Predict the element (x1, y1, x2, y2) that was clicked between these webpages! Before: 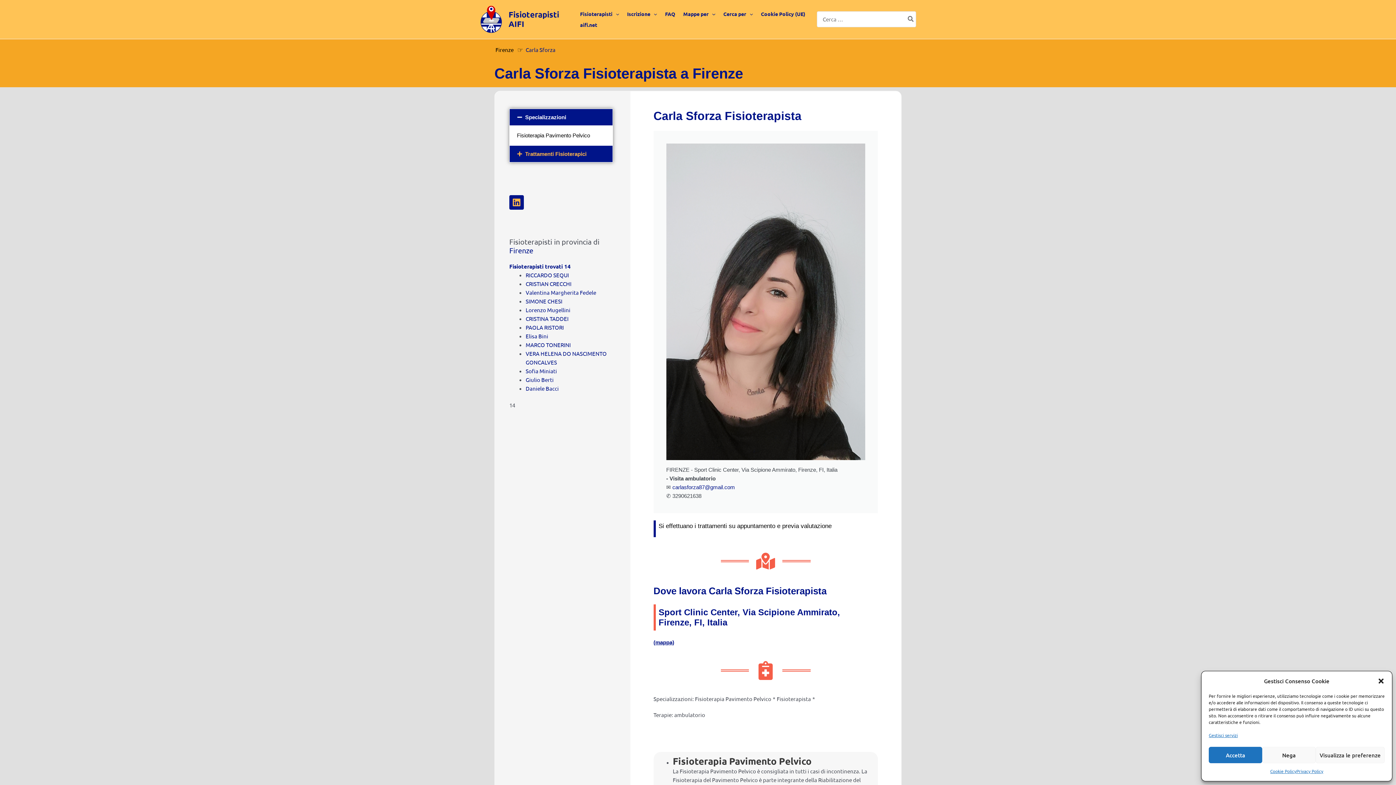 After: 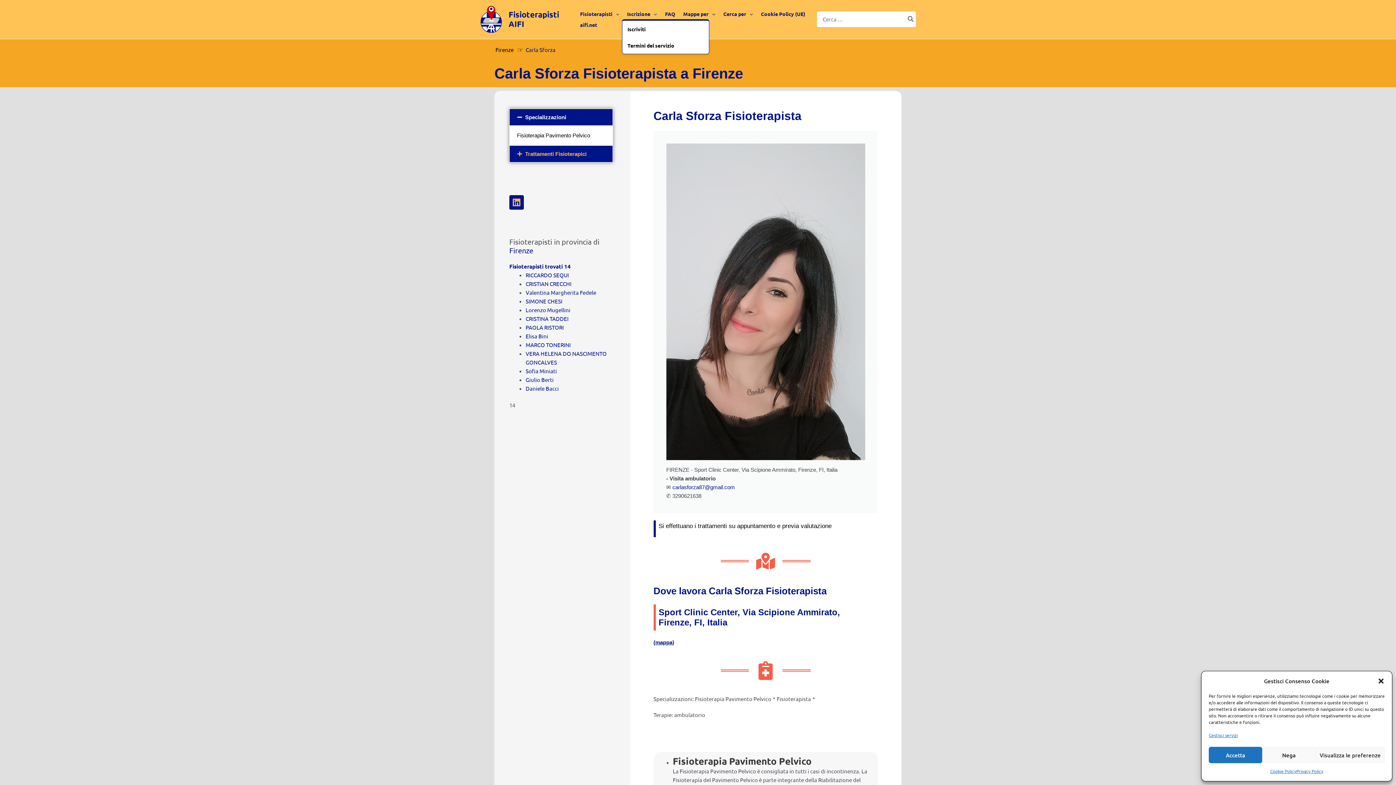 Action: bbox: (622, 8, 660, 19) label: Iscrizione